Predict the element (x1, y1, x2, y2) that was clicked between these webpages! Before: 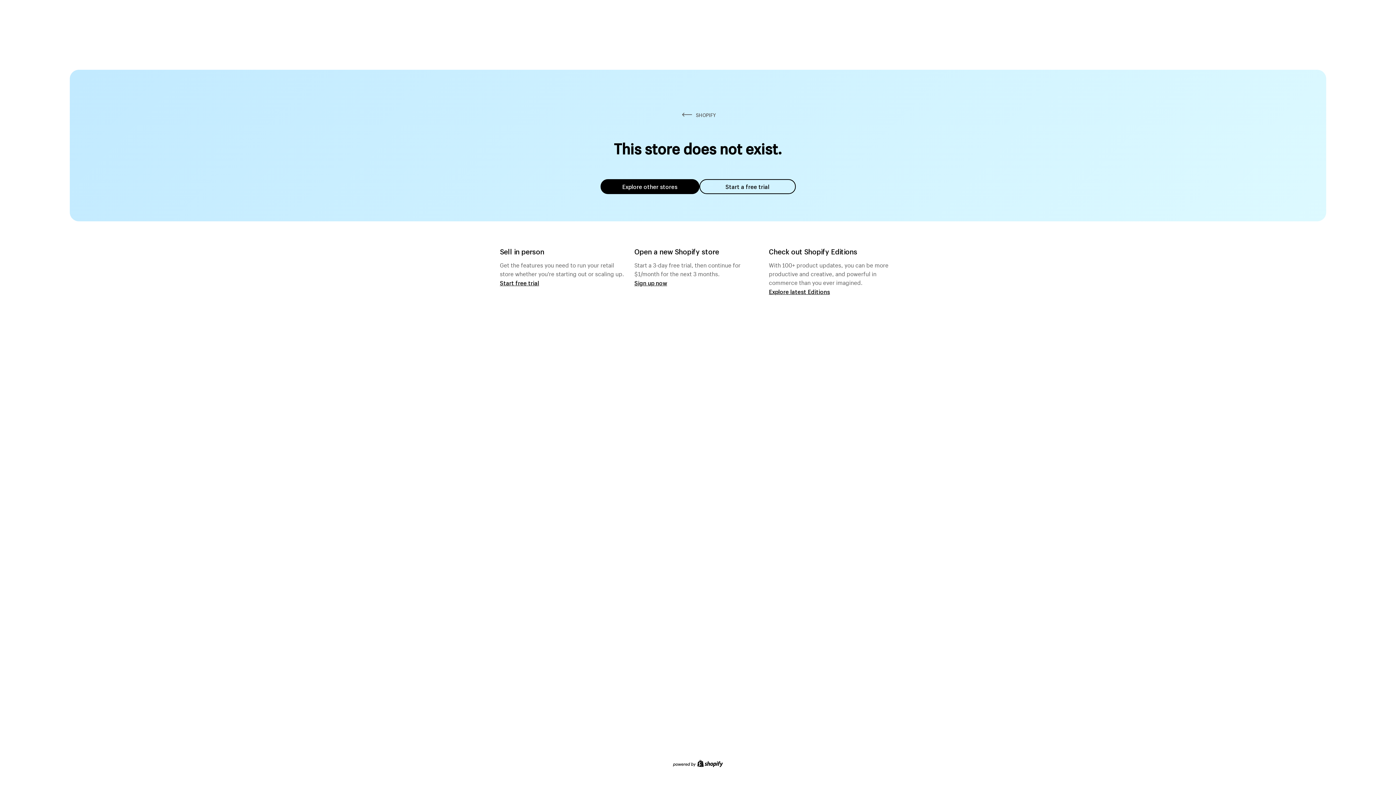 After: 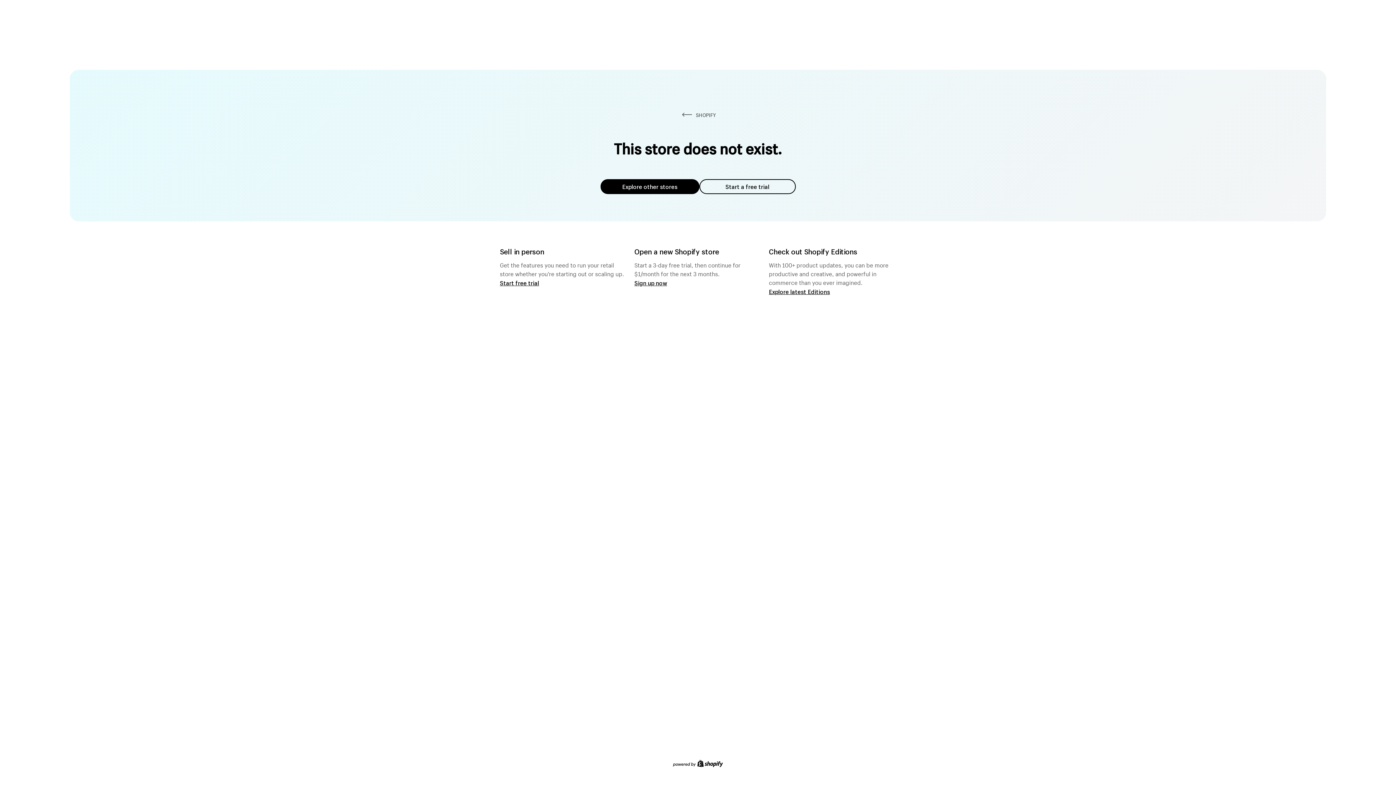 Action: label: Explore other stores bbox: (600, 179, 699, 194)